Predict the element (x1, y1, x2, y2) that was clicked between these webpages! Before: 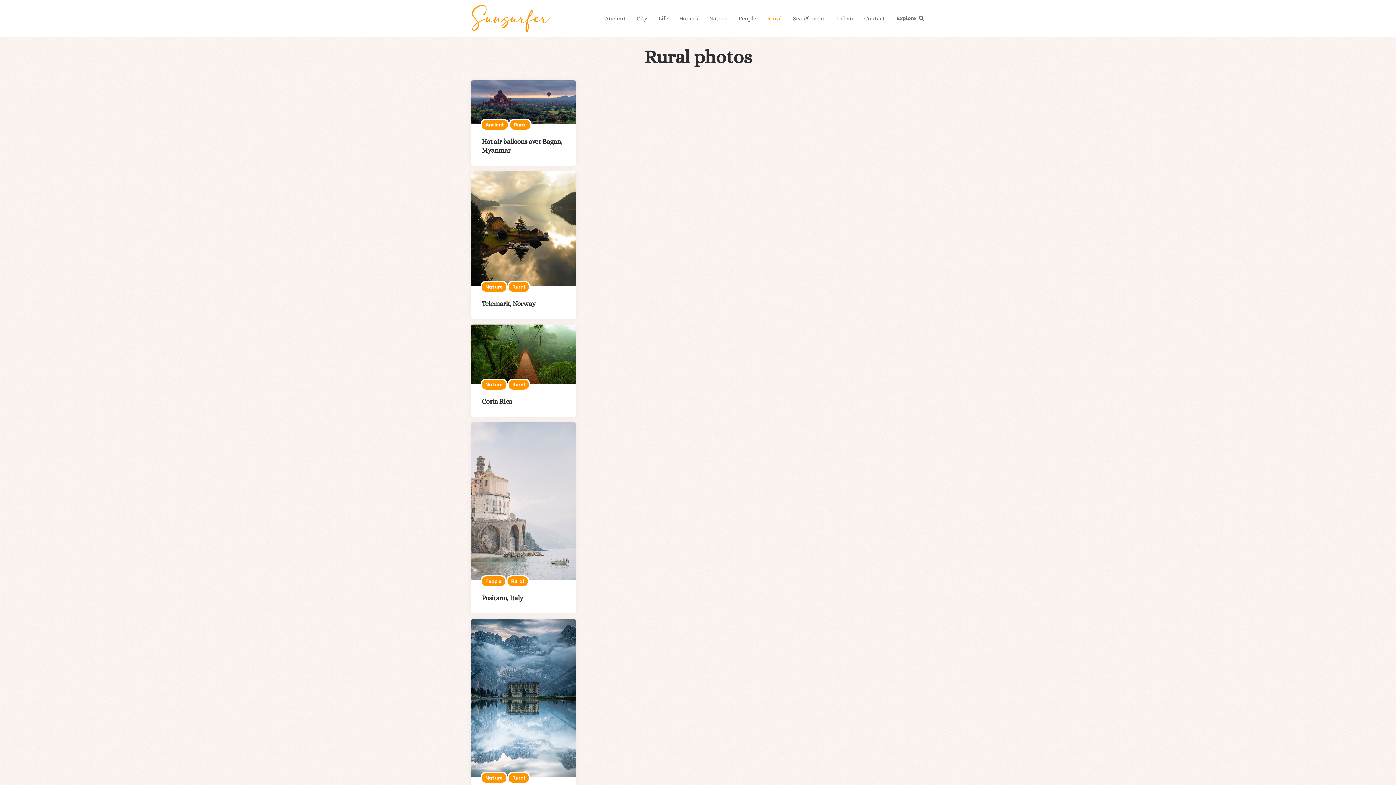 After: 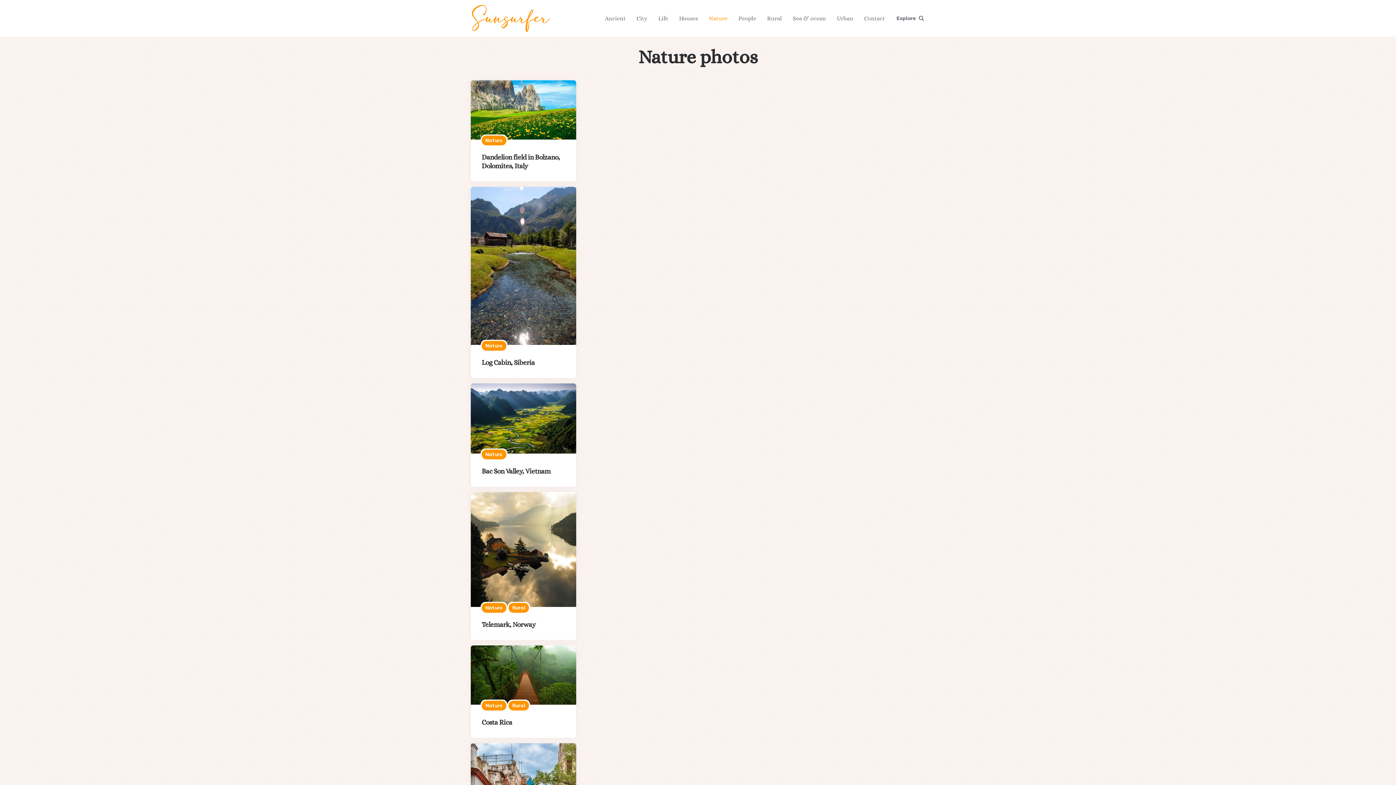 Action: bbox: (481, 282, 506, 292) label: Nature